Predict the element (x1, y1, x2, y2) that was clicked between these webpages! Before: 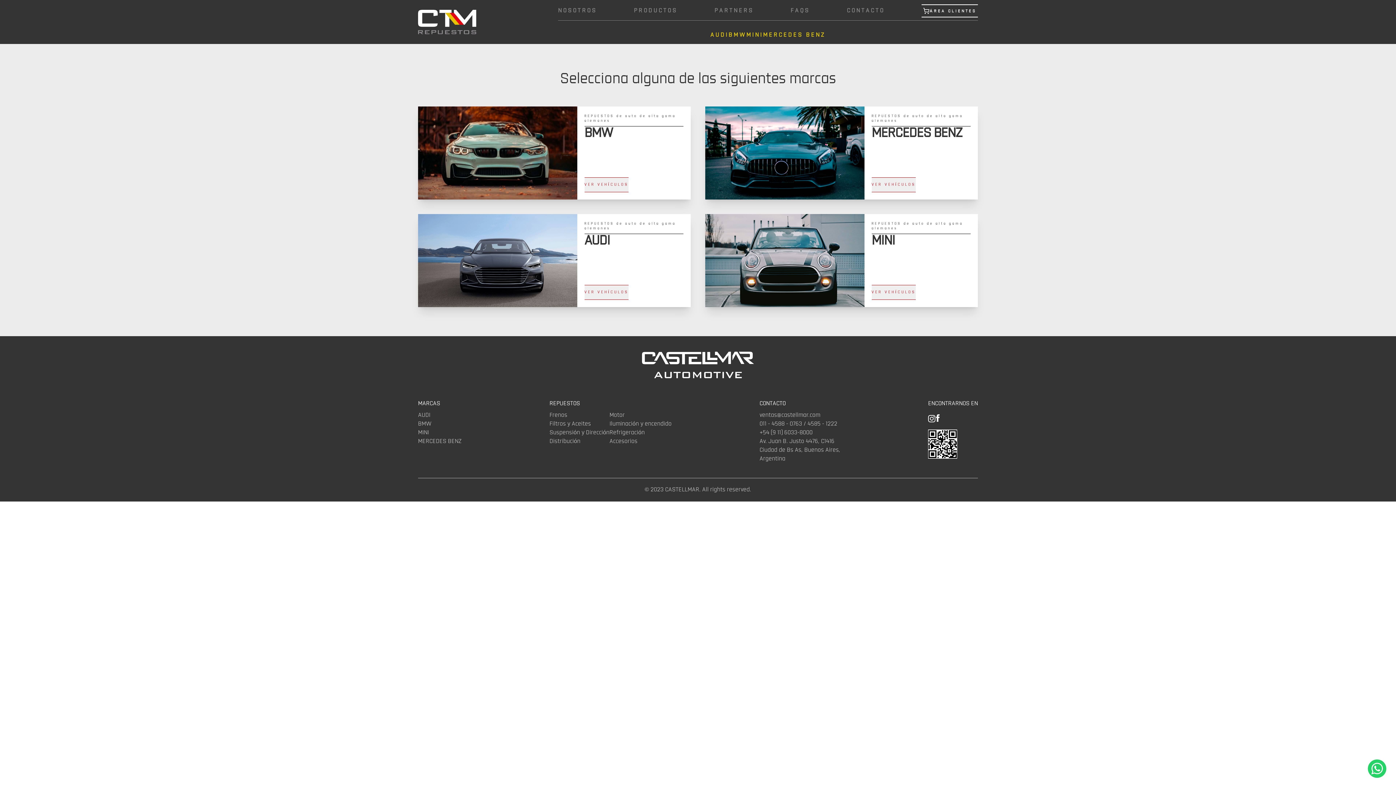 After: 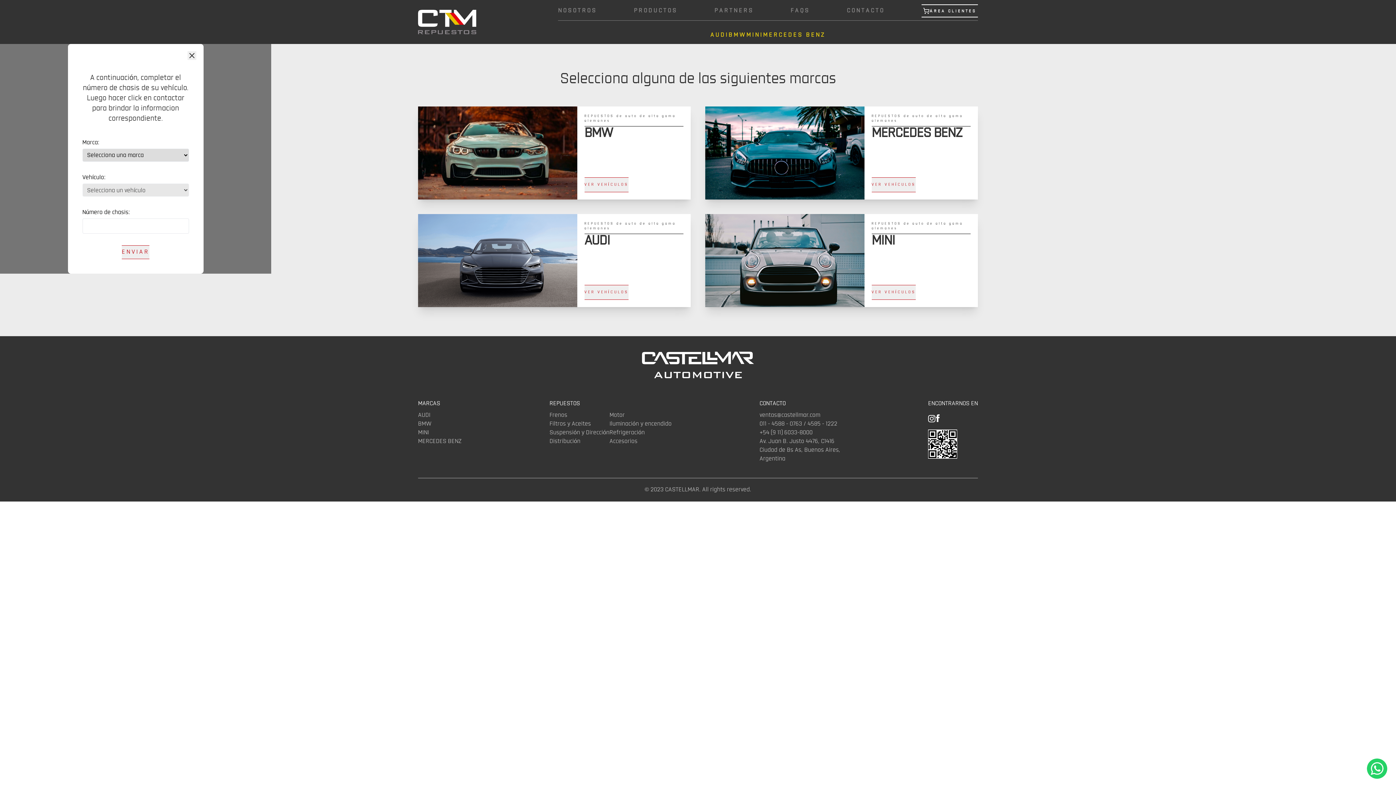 Action: bbox: (1365, 752, 1389, 785)